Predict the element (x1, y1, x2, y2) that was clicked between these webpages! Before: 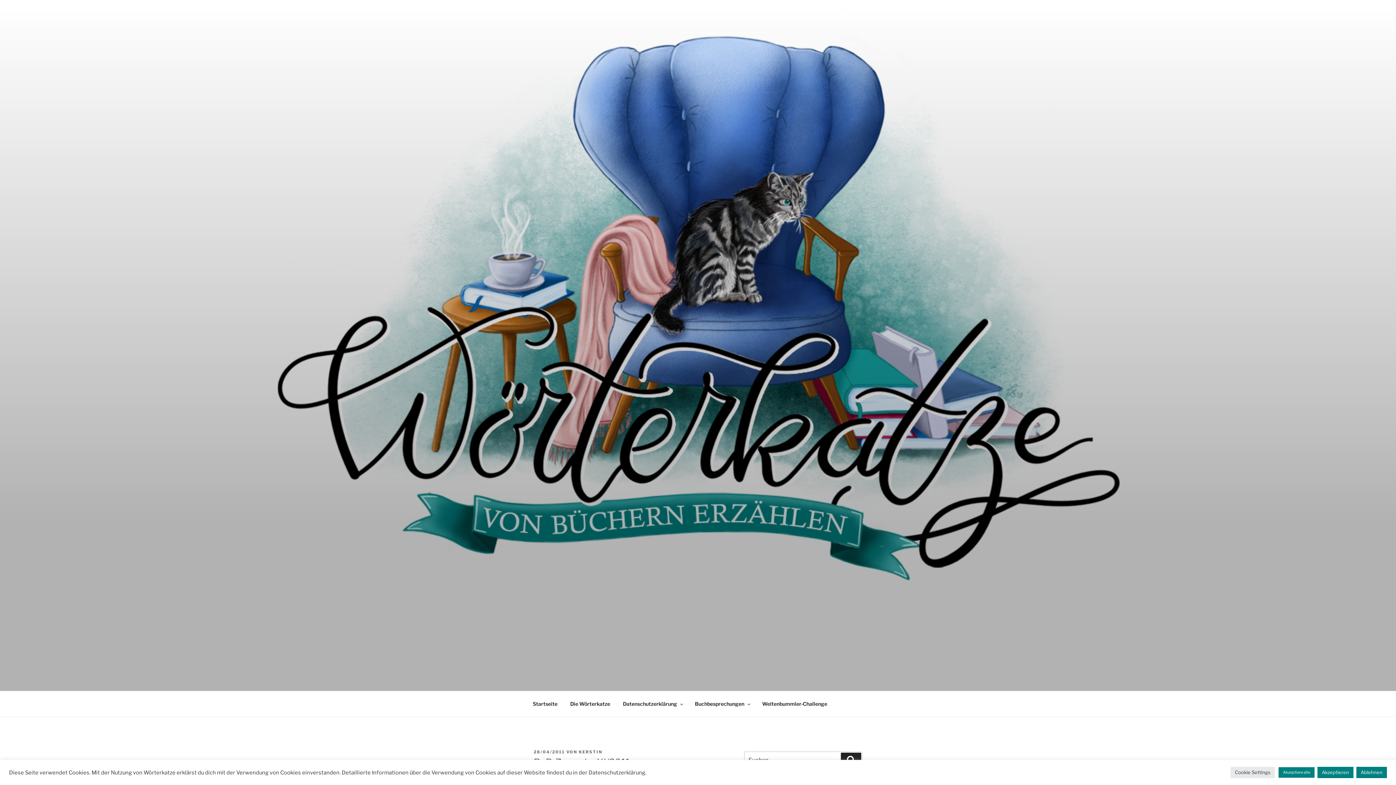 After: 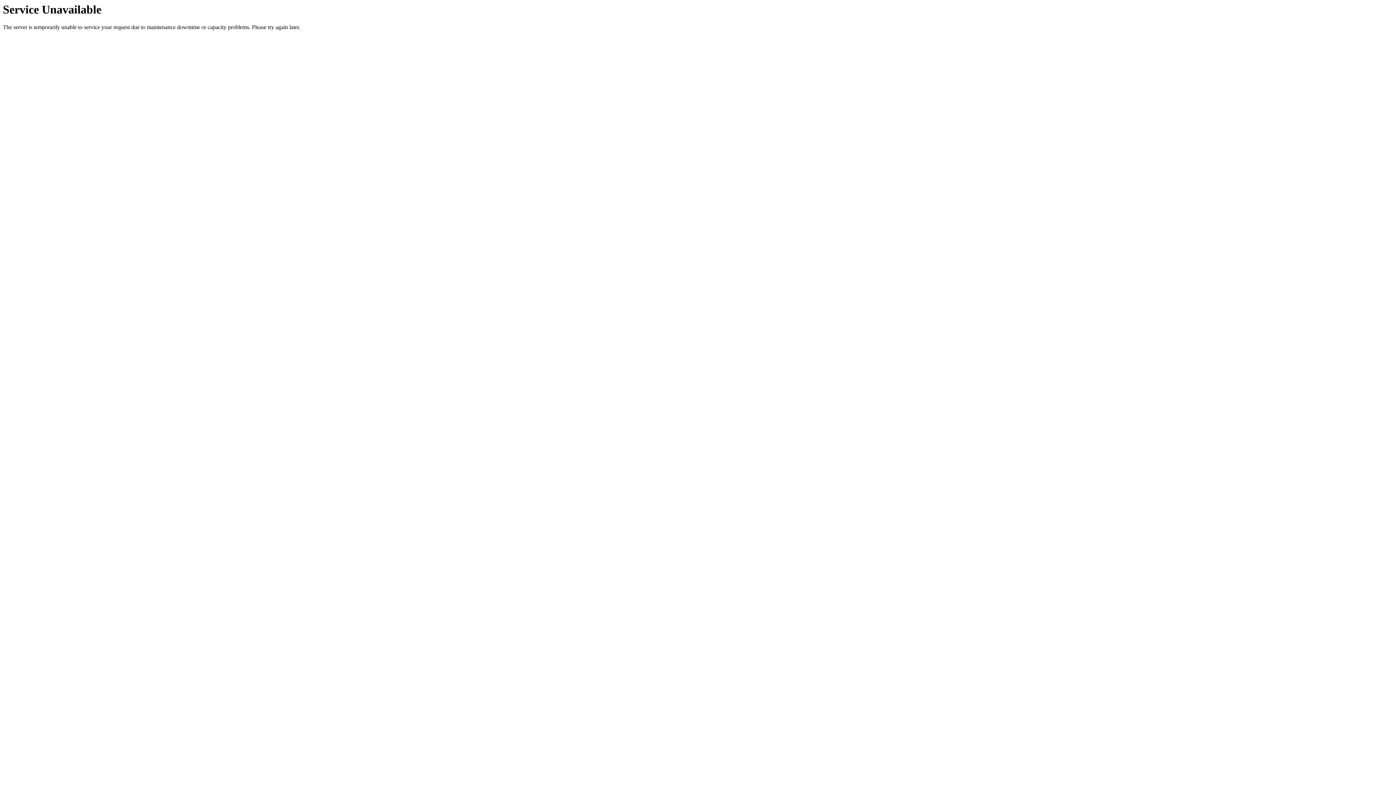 Action: label: Die Wörterkatze bbox: (564, 695, 616, 713)